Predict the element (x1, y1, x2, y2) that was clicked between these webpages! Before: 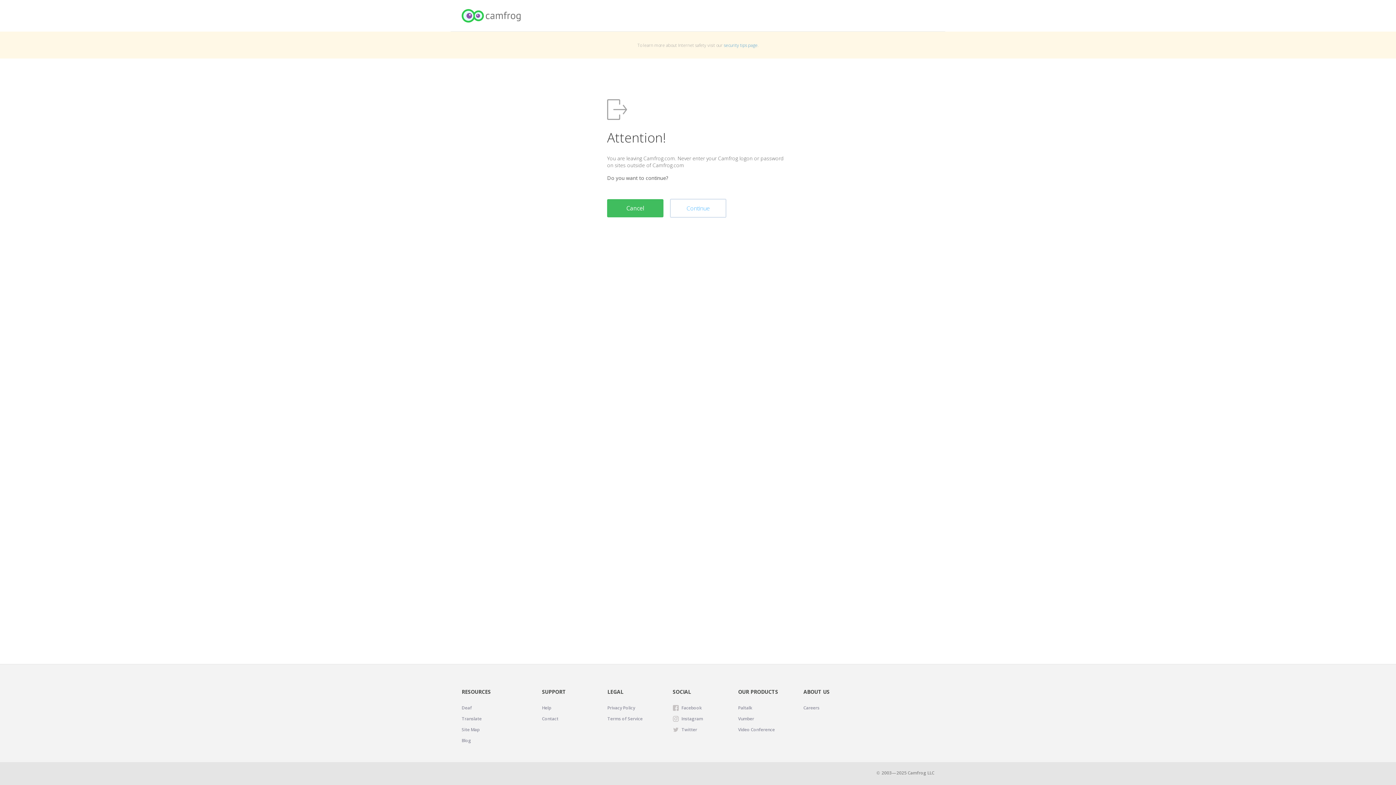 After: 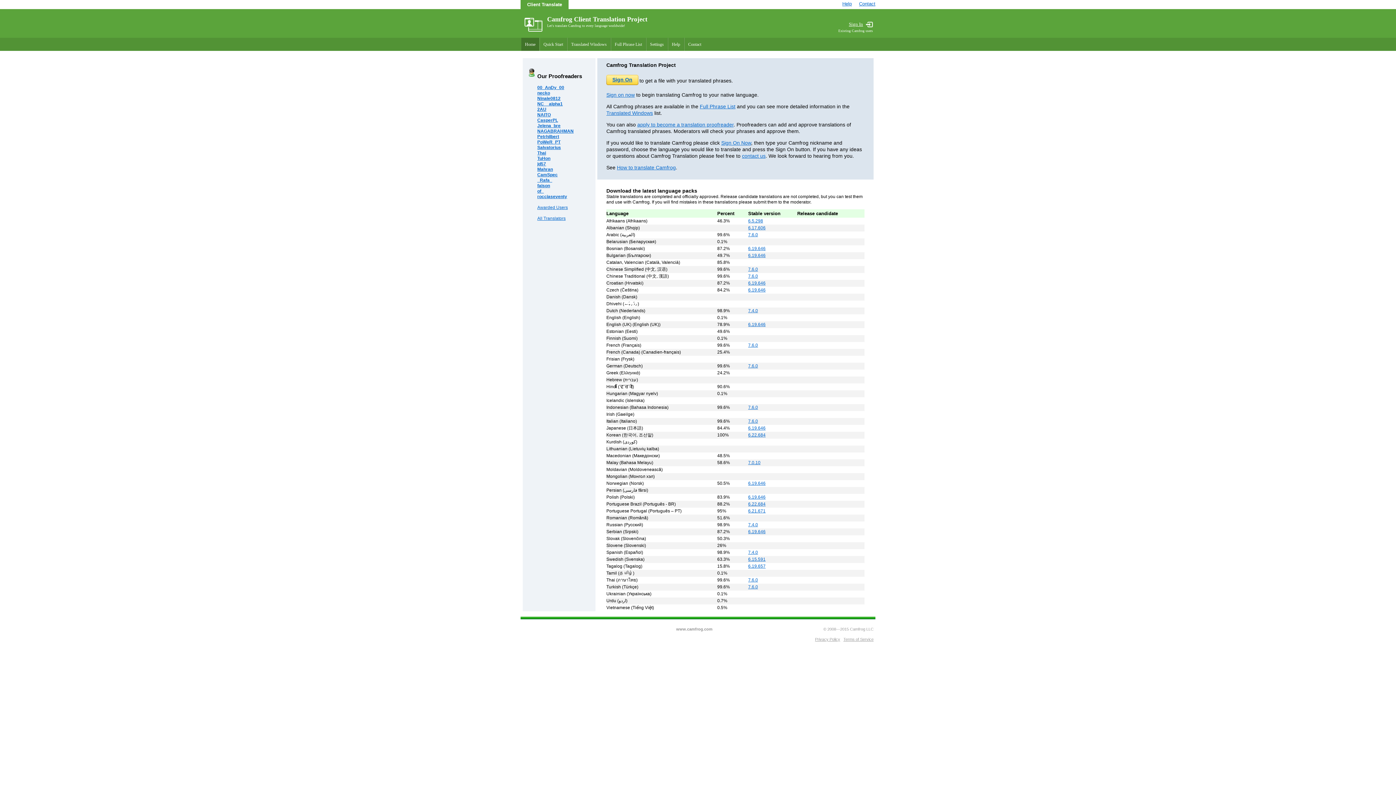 Action: label: Translate bbox: (461, 715, 481, 722)